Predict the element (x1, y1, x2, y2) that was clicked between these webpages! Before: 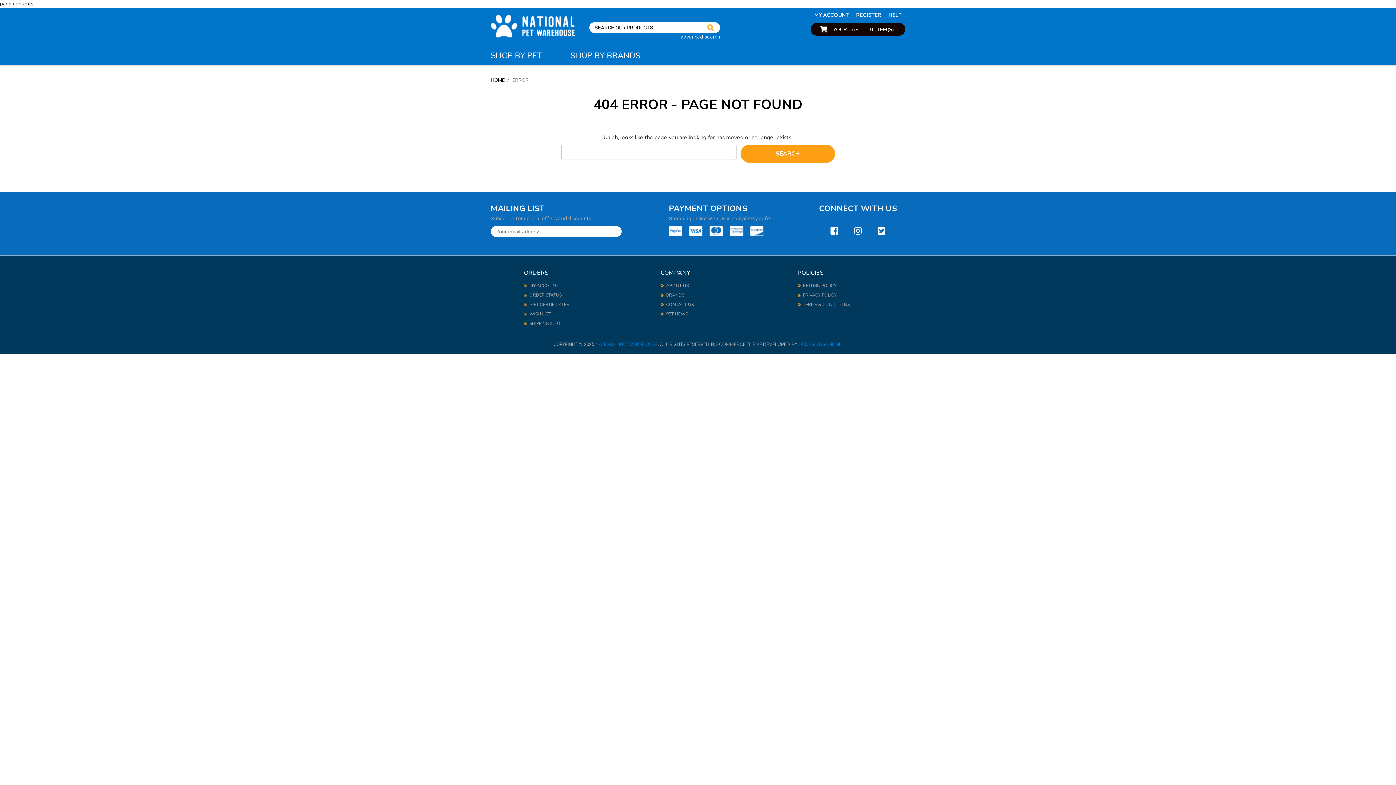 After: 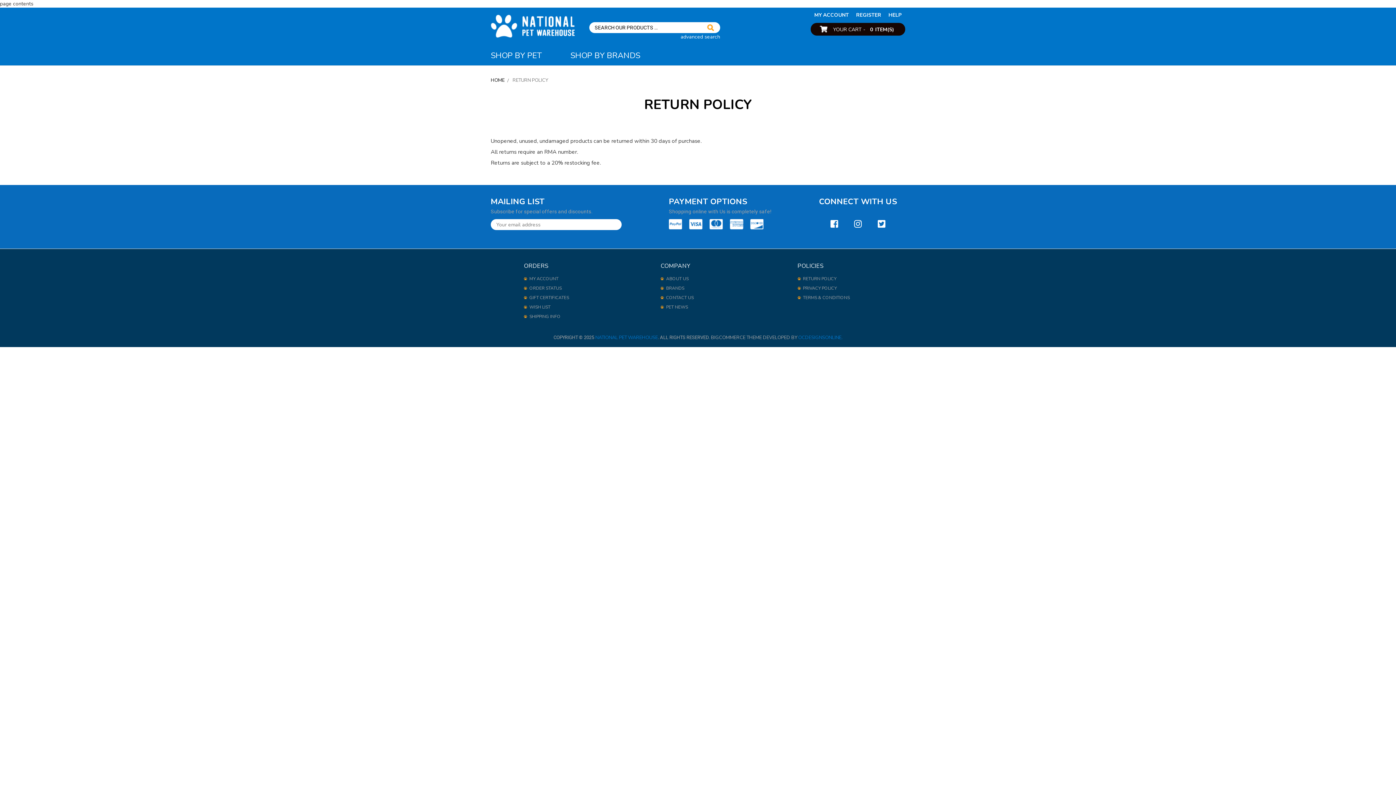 Action: label: RETURN POLICY bbox: (803, 282, 836, 288)